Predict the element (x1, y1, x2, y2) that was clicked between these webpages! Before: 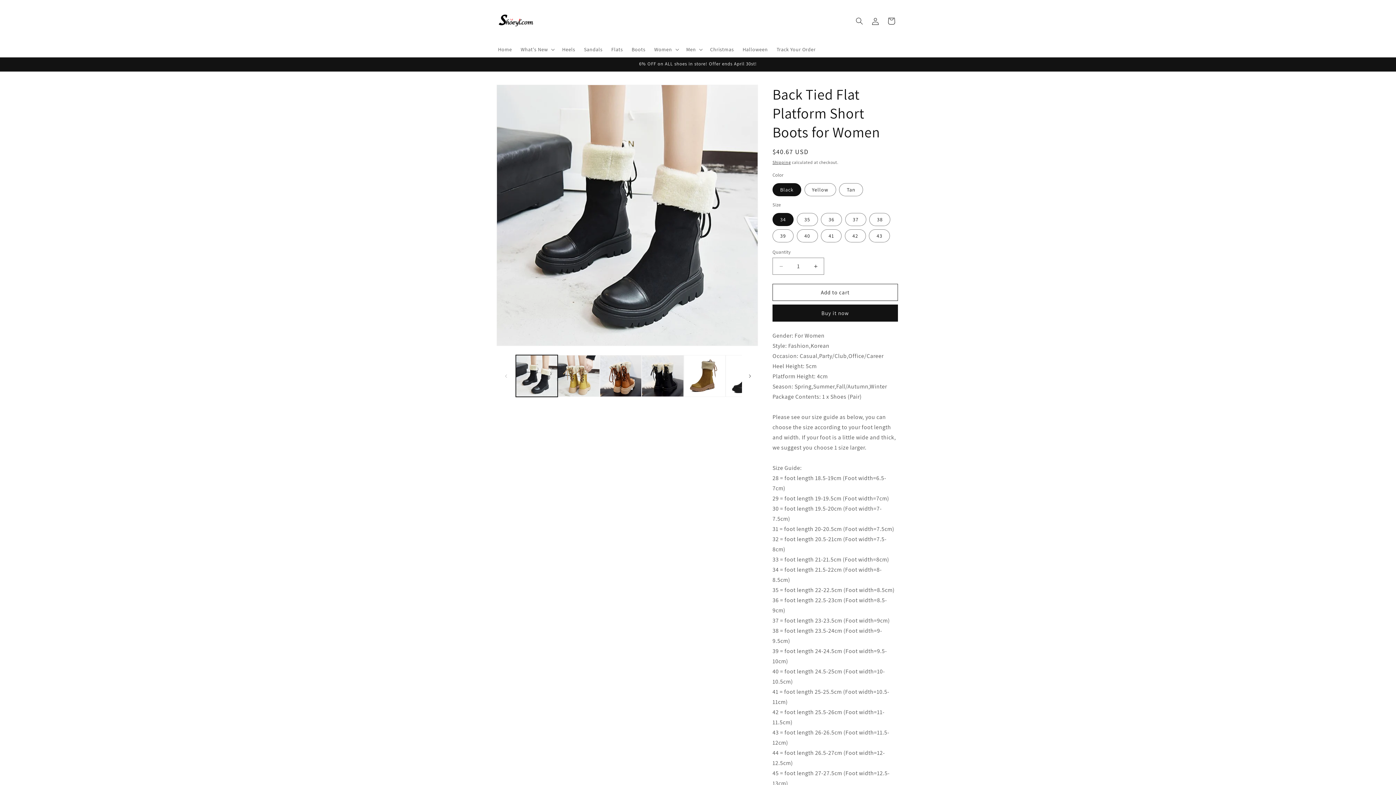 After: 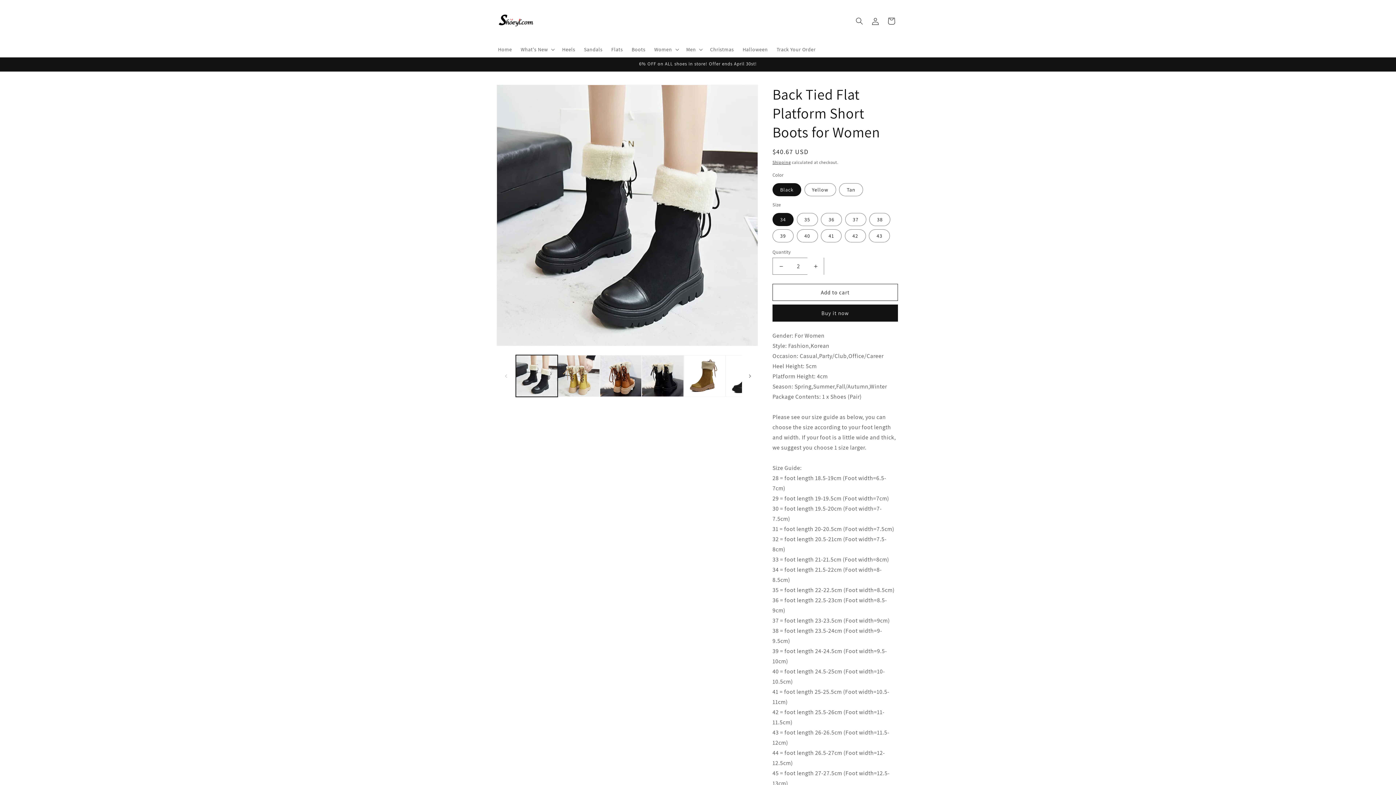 Action: label: Increase quantity for Back Tied Flat Platform Short Boots for Women bbox: (807, 257, 824, 274)